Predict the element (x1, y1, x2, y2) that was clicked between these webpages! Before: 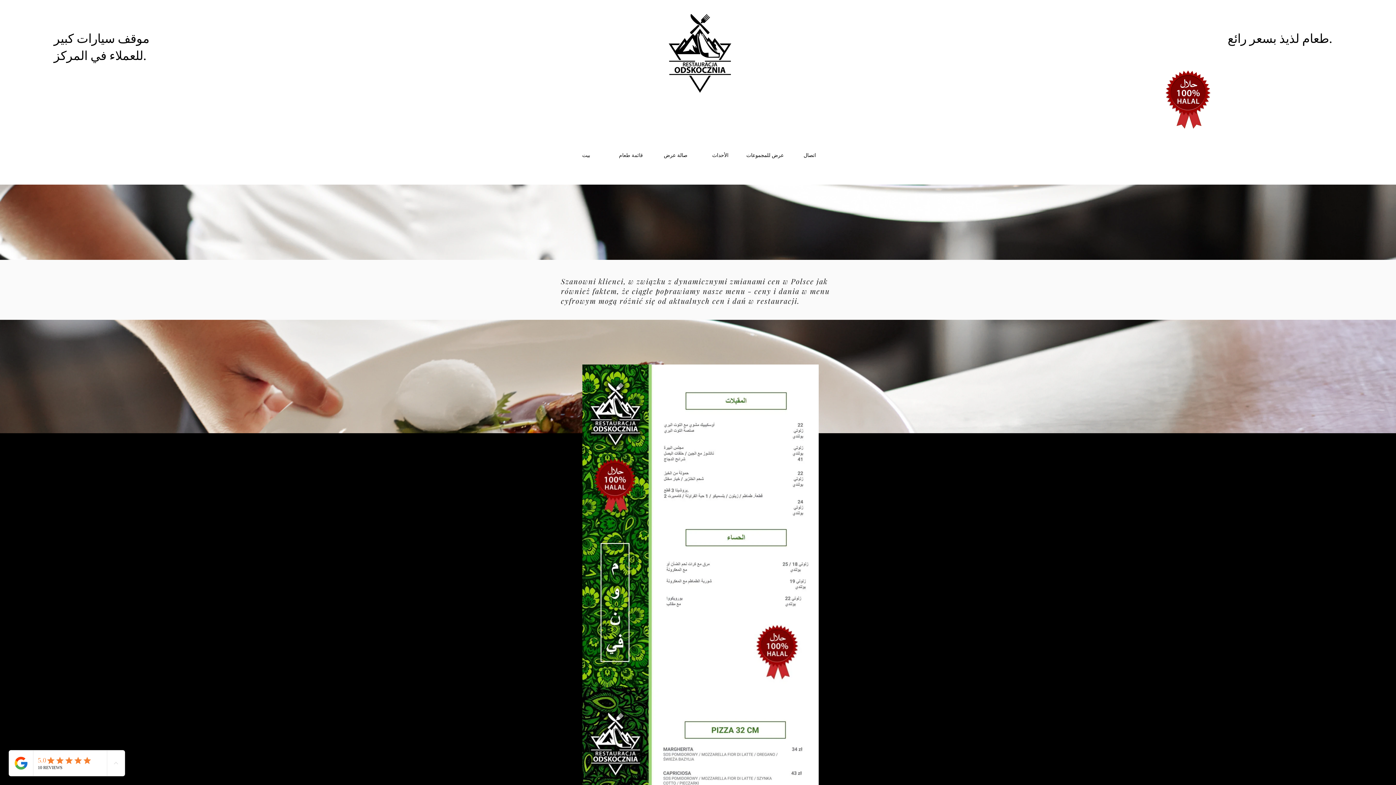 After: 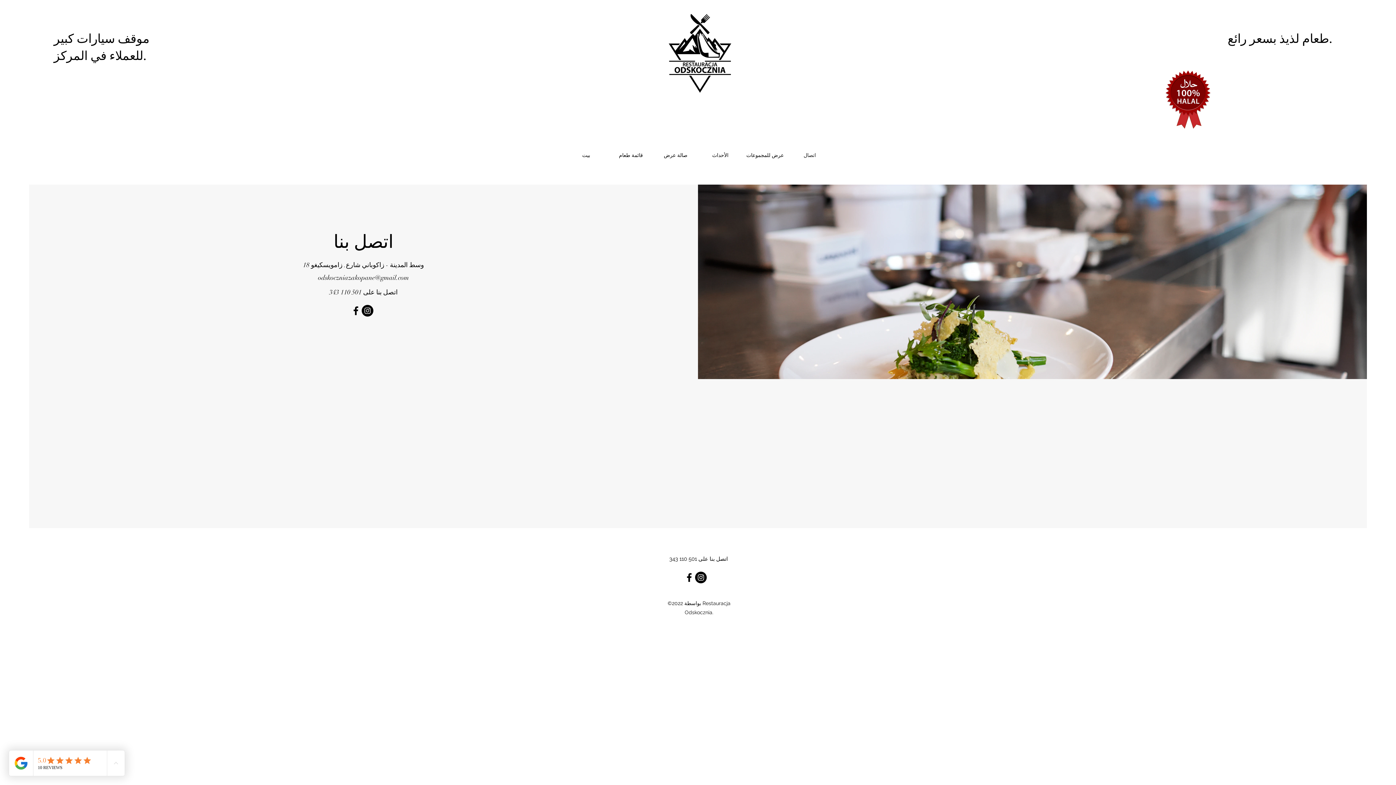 Action: bbox: (787, 149, 832, 160) label: اتصال